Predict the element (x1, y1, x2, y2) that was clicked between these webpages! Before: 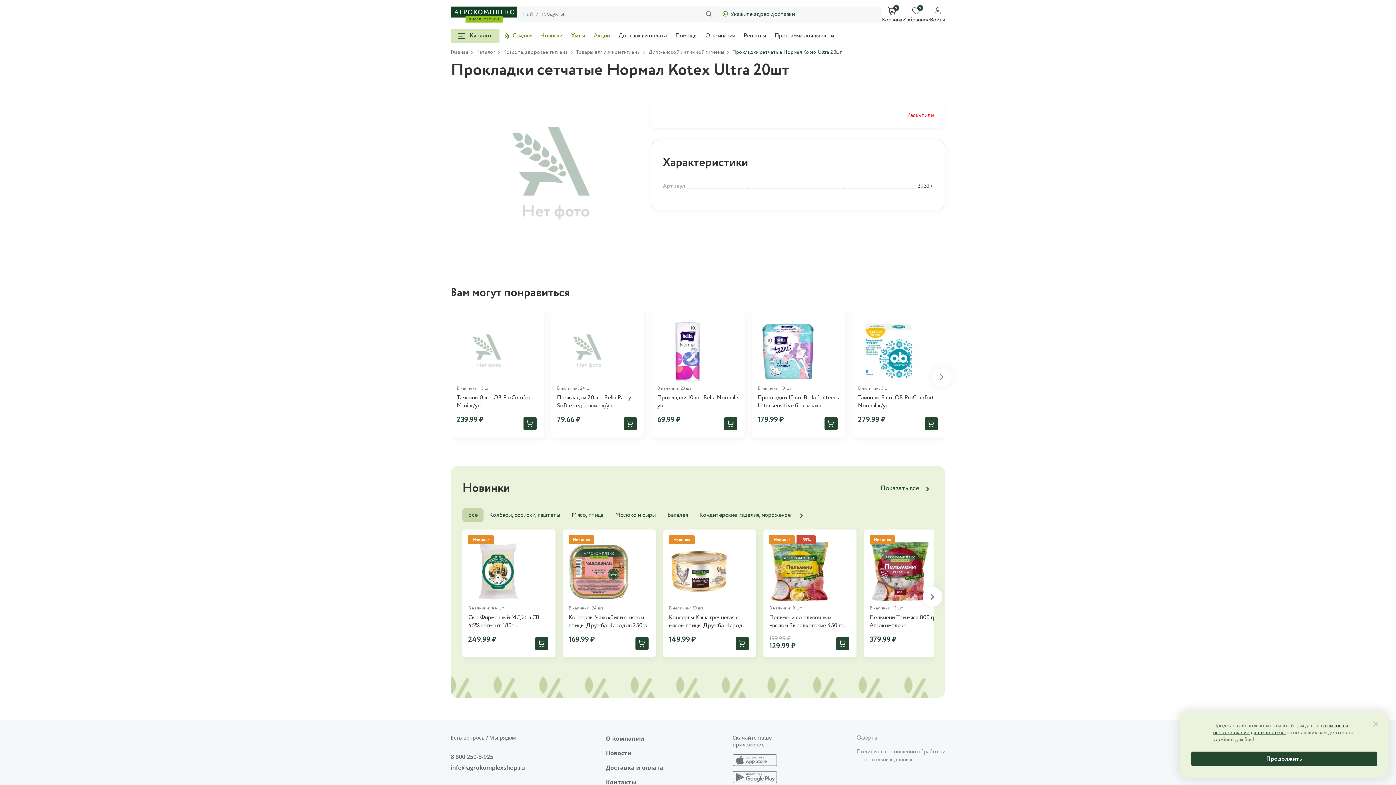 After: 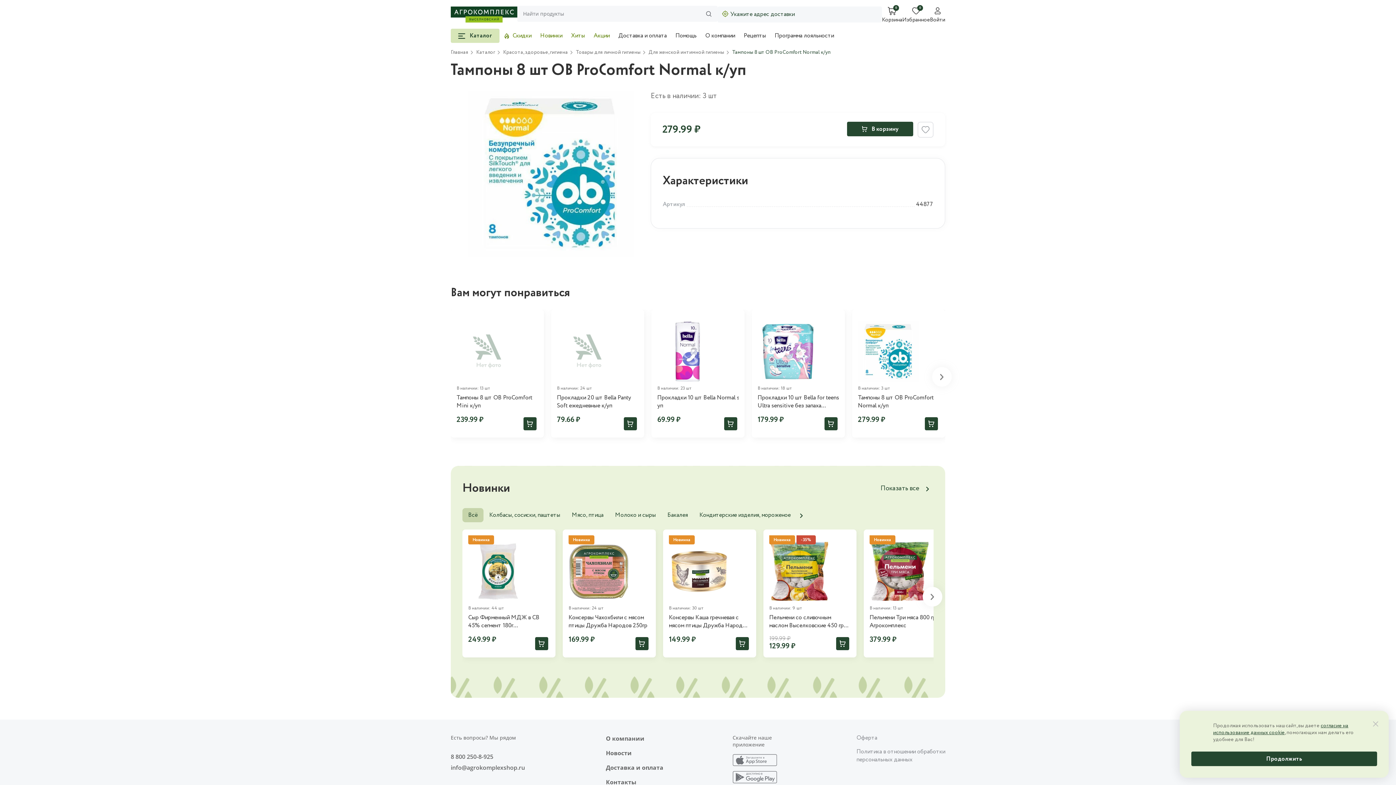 Action: bbox: (858, 315, 939, 382)